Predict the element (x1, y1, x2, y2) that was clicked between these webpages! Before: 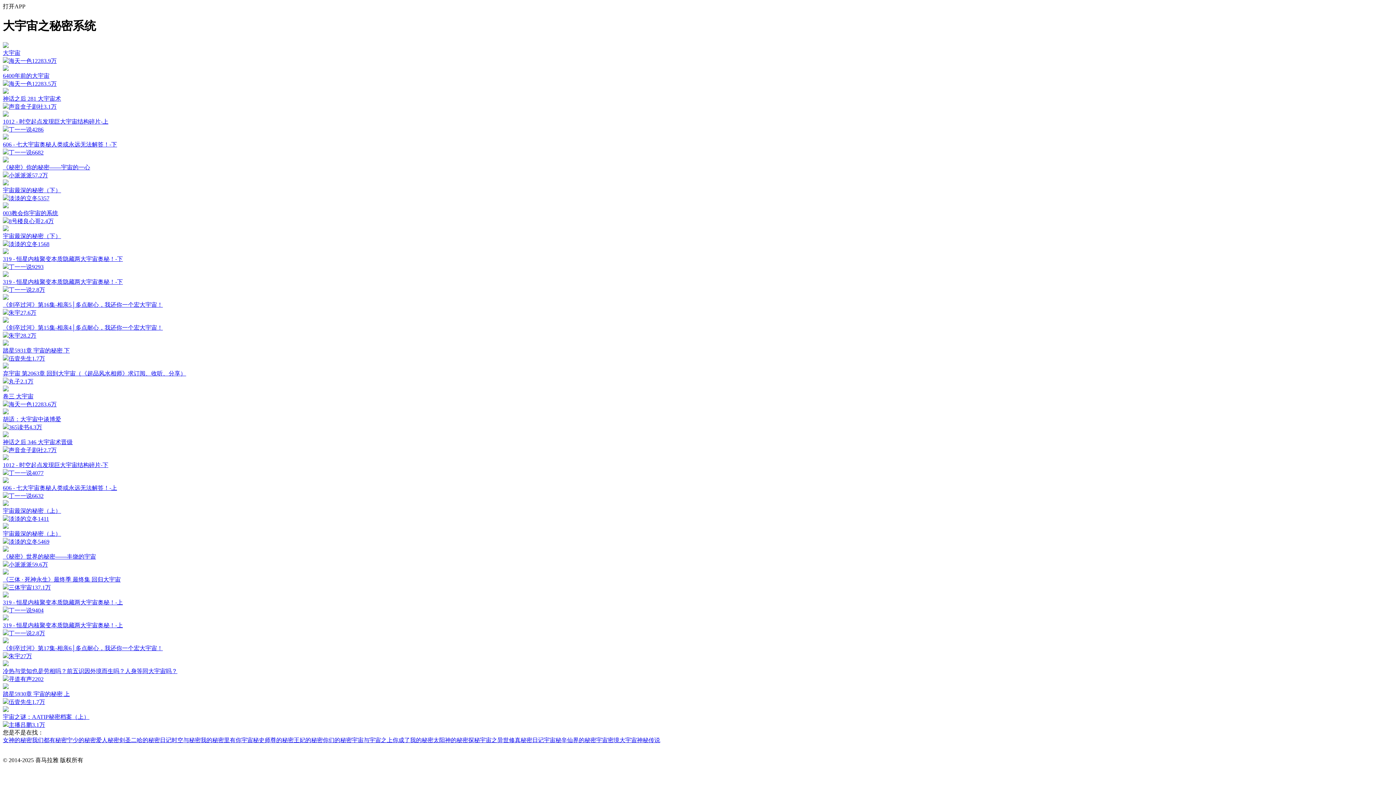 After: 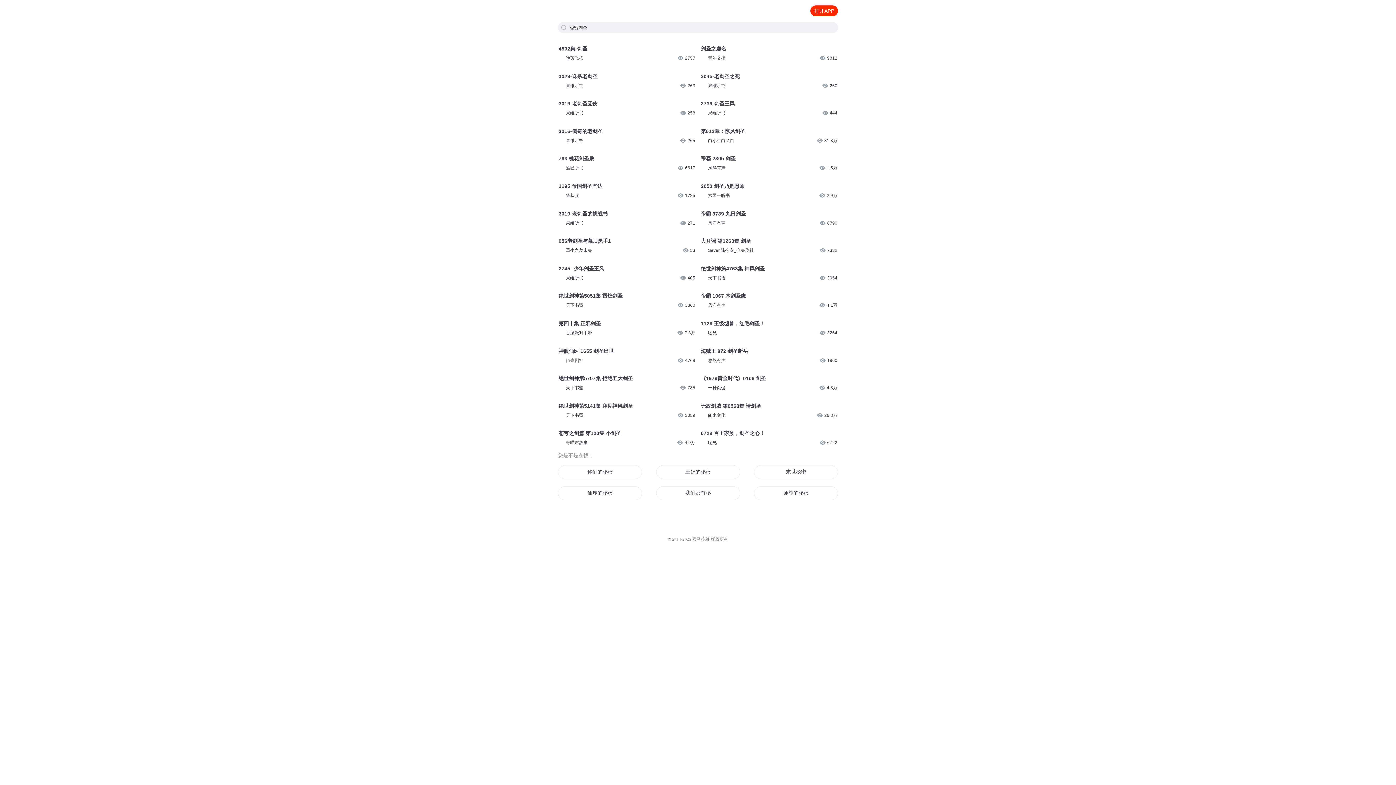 Action: label: 秘密剑圣 bbox: (107, 737, 130, 743)